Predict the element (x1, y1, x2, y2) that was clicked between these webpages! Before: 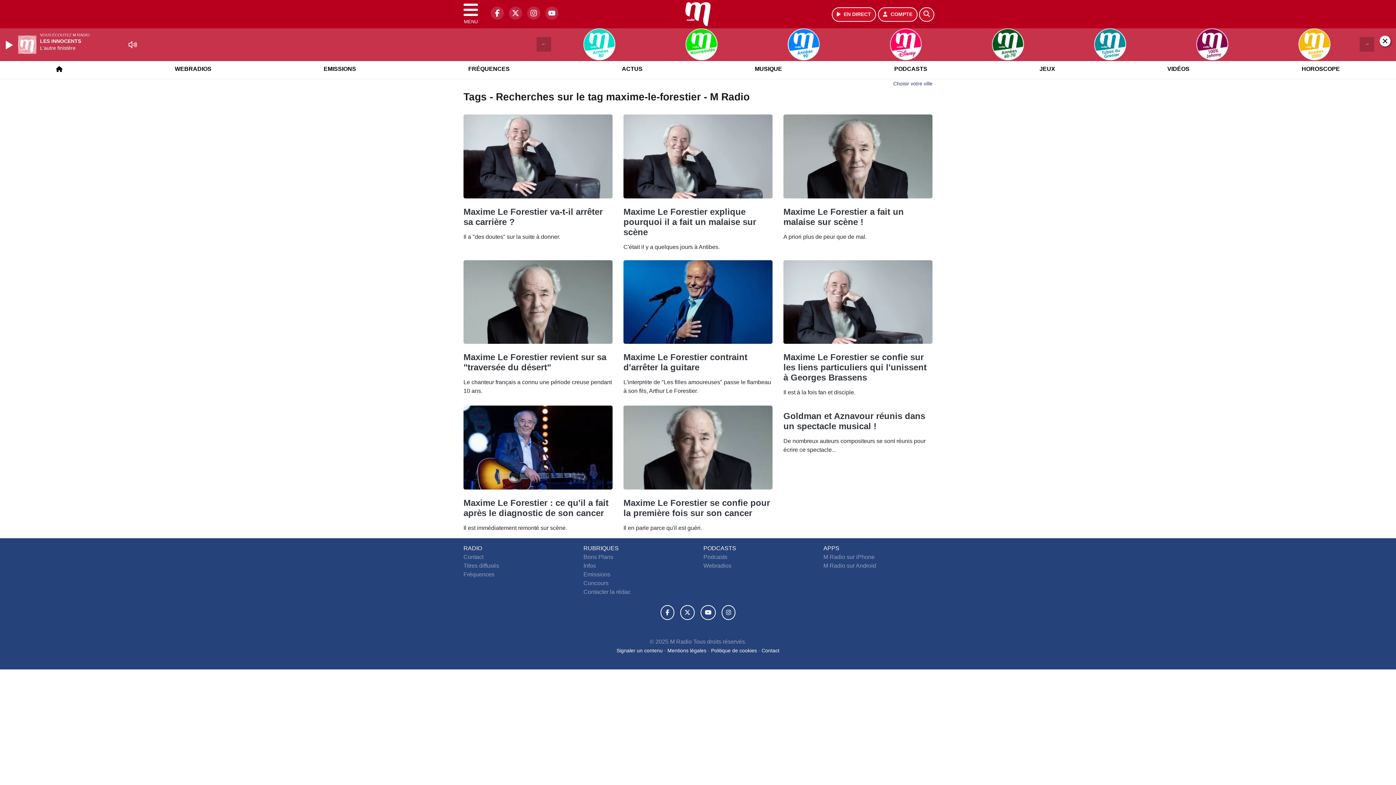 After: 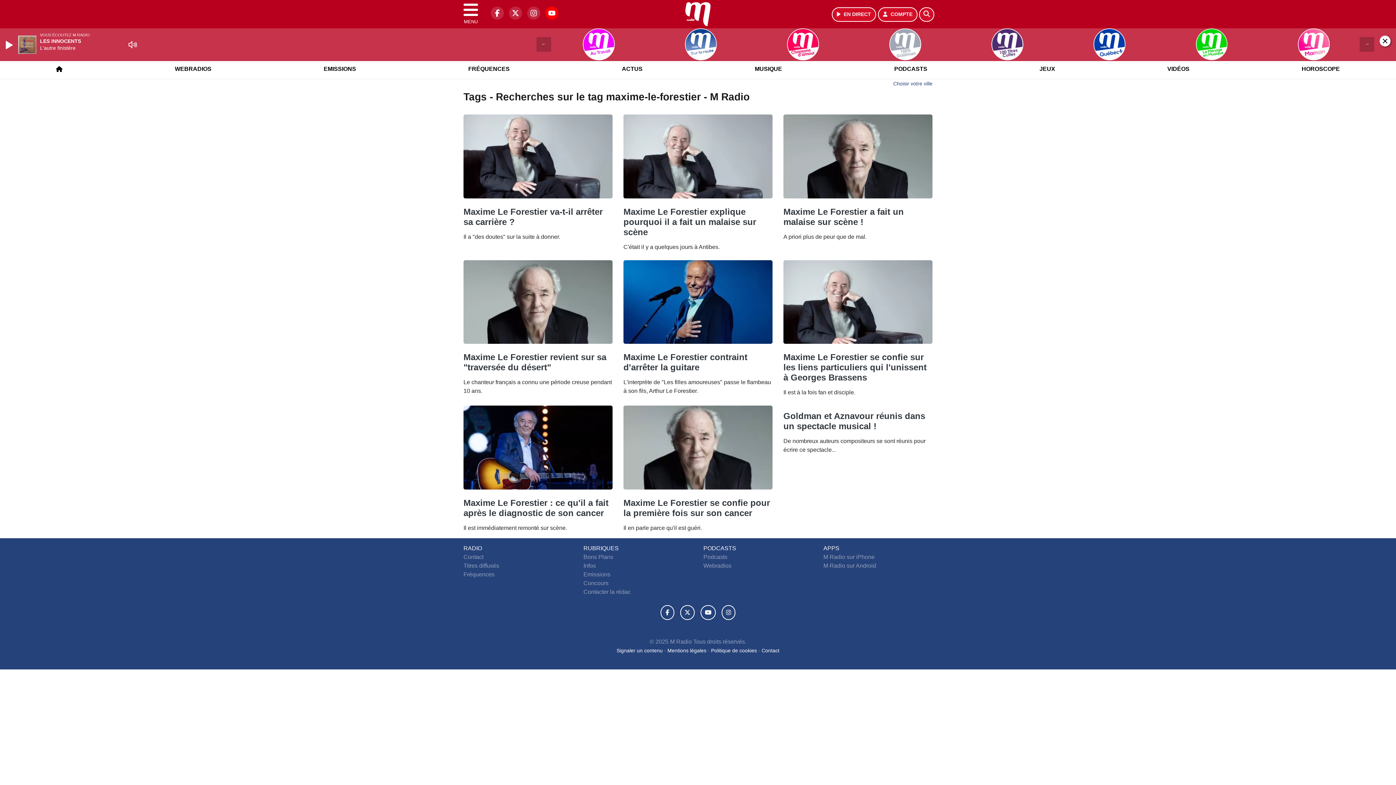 Action: label: M Radio sur YouTube bbox: (541, 13, 558, 19)